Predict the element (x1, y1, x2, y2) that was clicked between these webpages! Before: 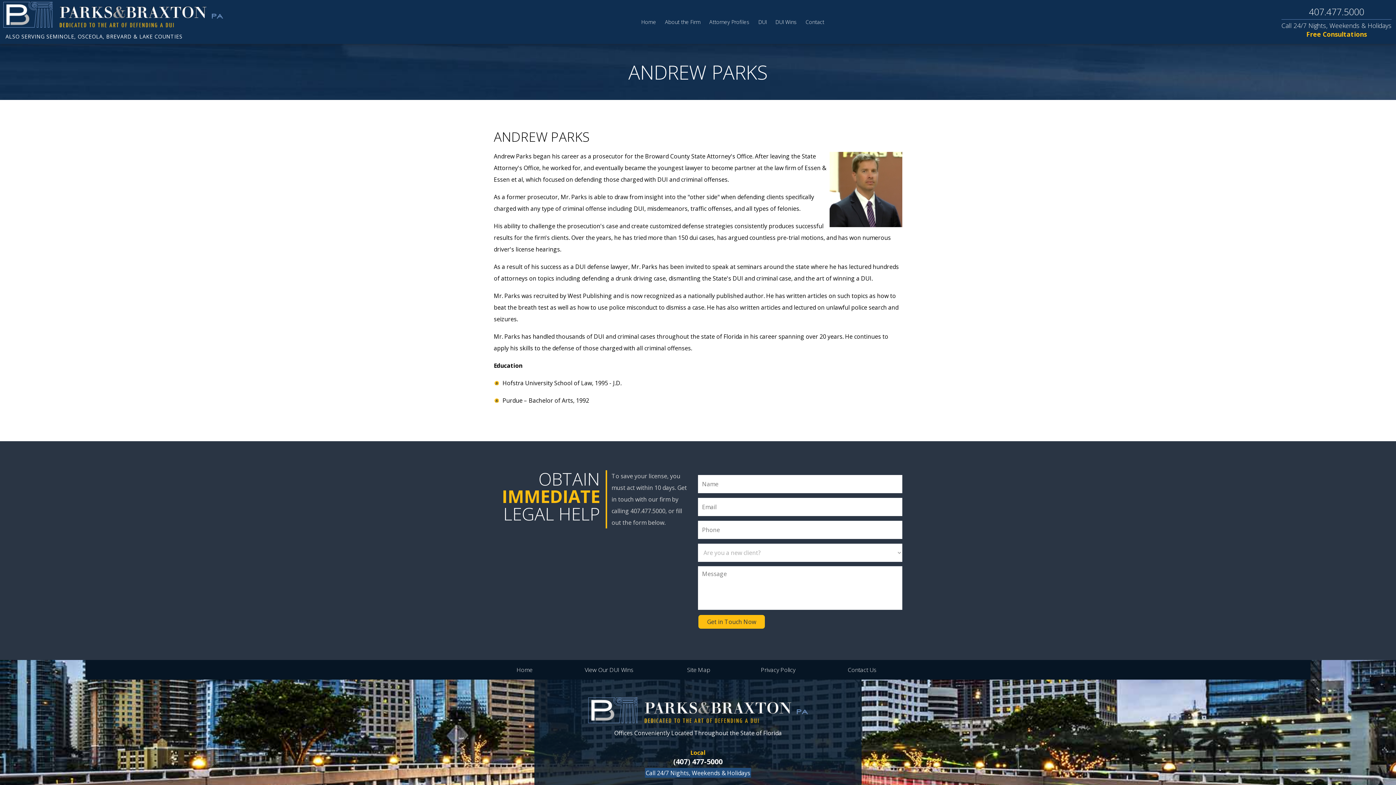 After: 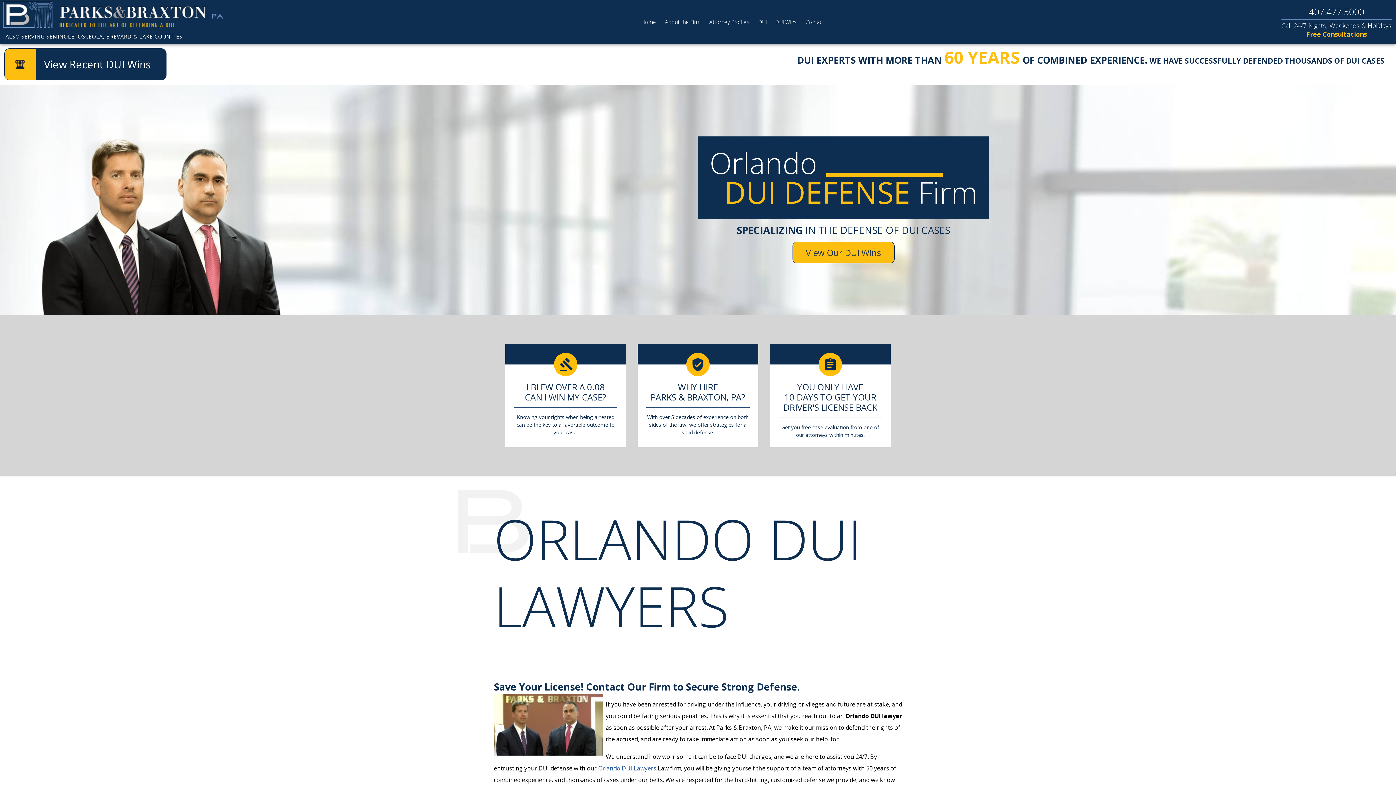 Action: bbox: (2, 1, 420, 27)